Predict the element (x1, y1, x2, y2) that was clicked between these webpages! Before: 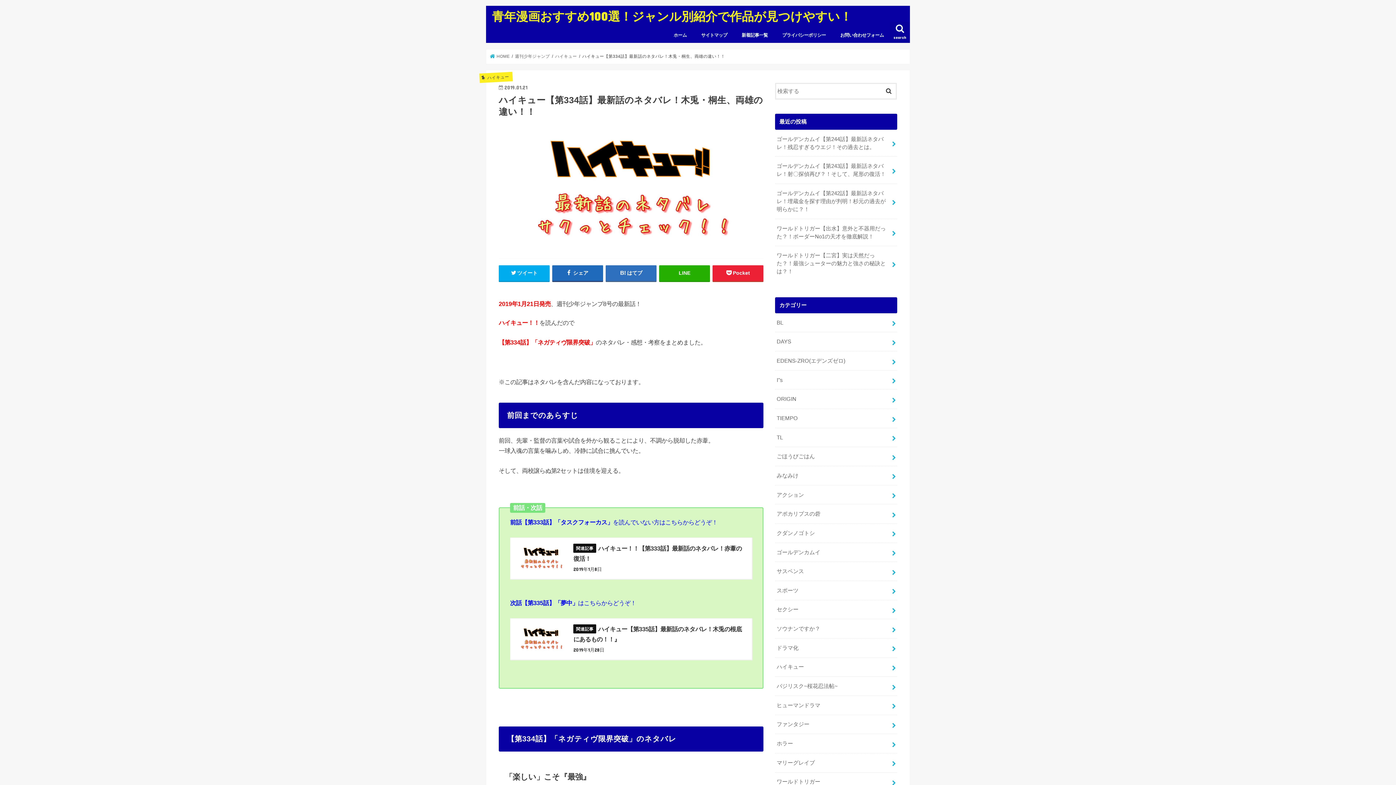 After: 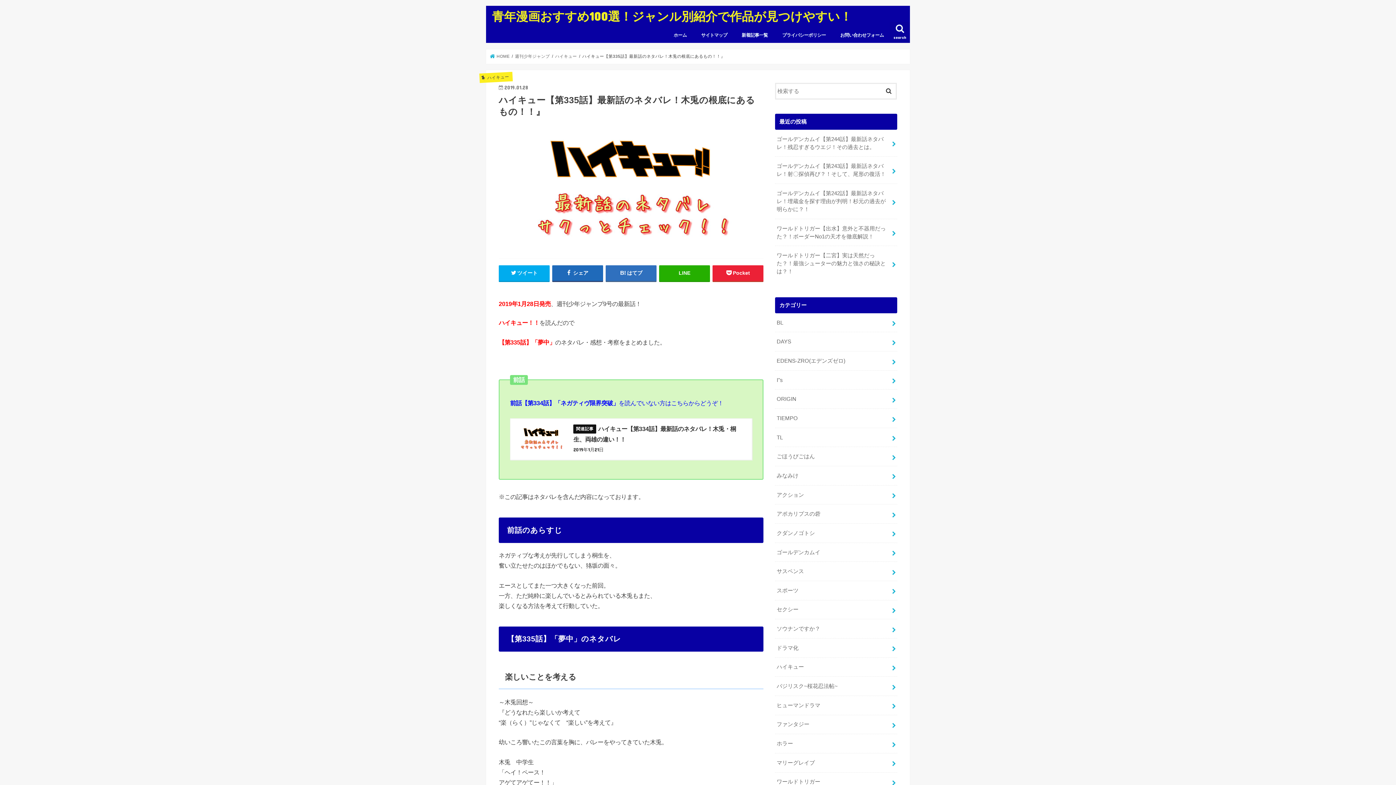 Action: bbox: (510, 618, 752, 660) label: ハイキュー【第335話】最新話のネタバレ！木兎の根底にあるもの！！』

2019年1月28日